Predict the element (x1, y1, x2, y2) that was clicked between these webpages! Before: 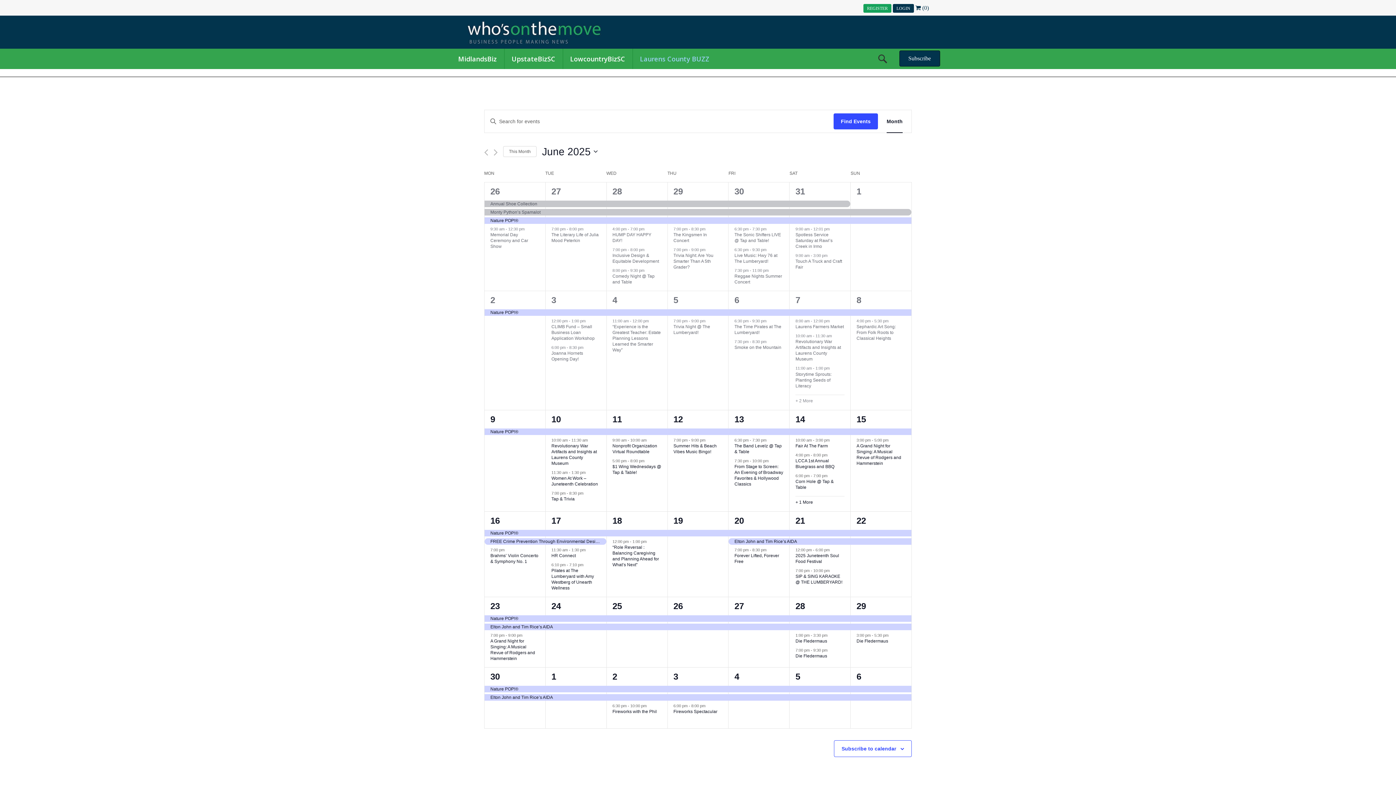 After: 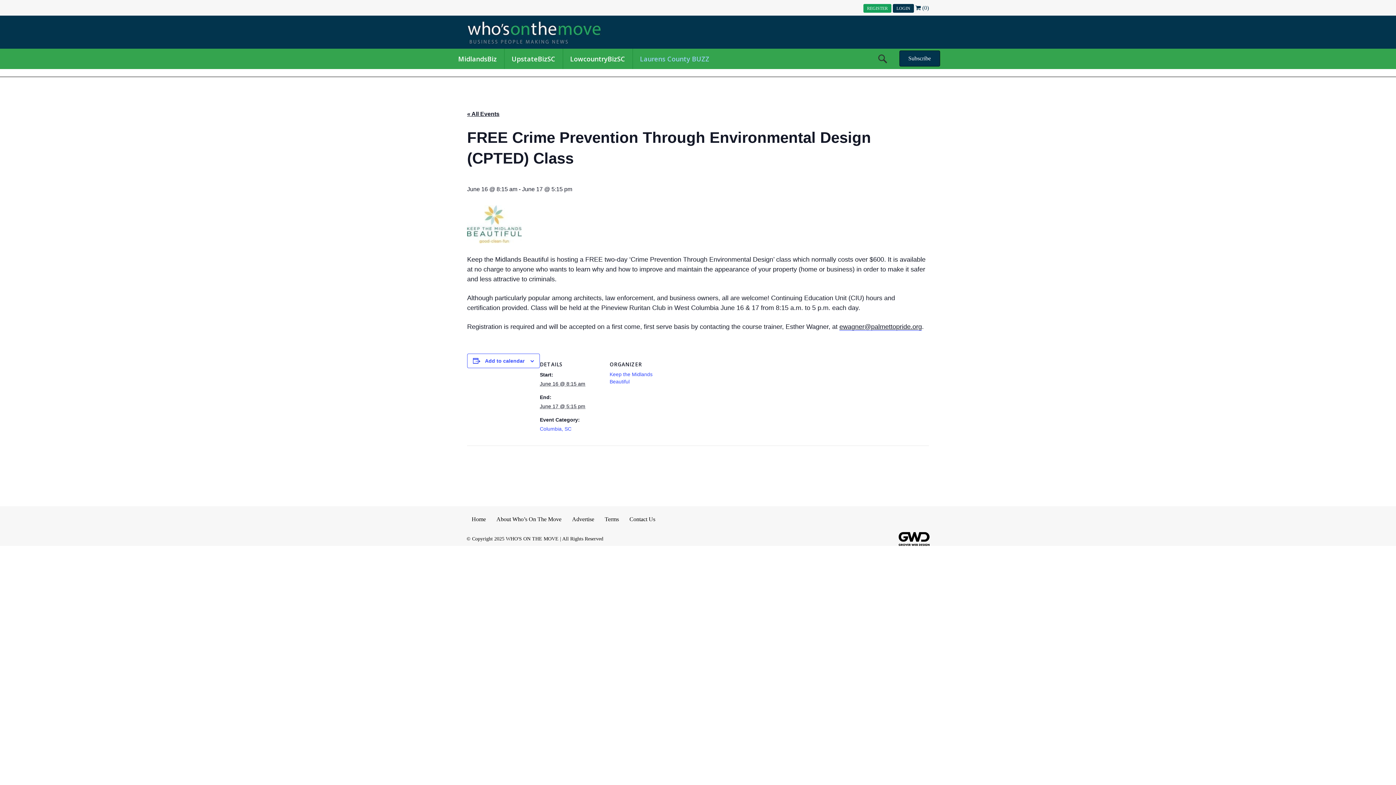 Action: bbox: (484, 538, 545, 545) label: FREE Crime Prevention Through Environmental Design (CPTED) Class